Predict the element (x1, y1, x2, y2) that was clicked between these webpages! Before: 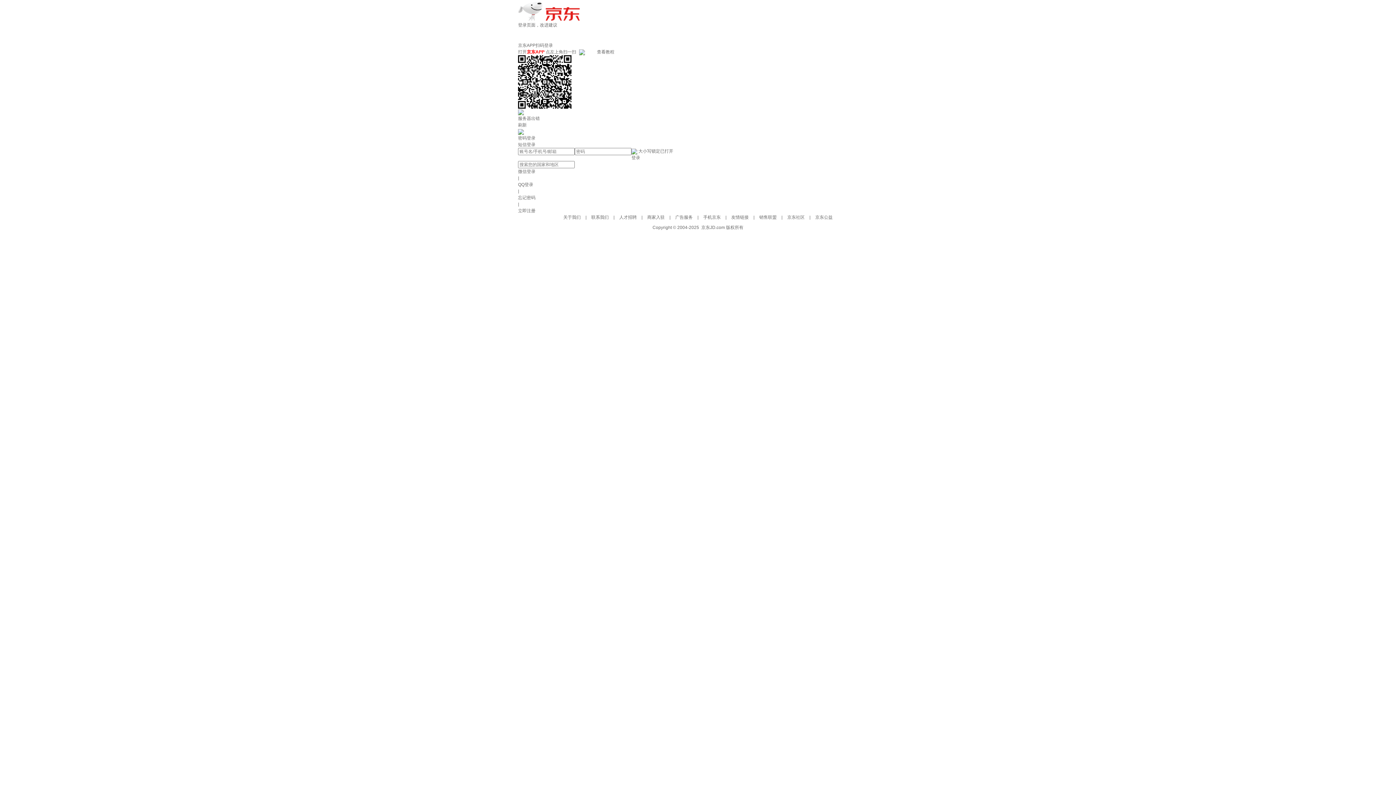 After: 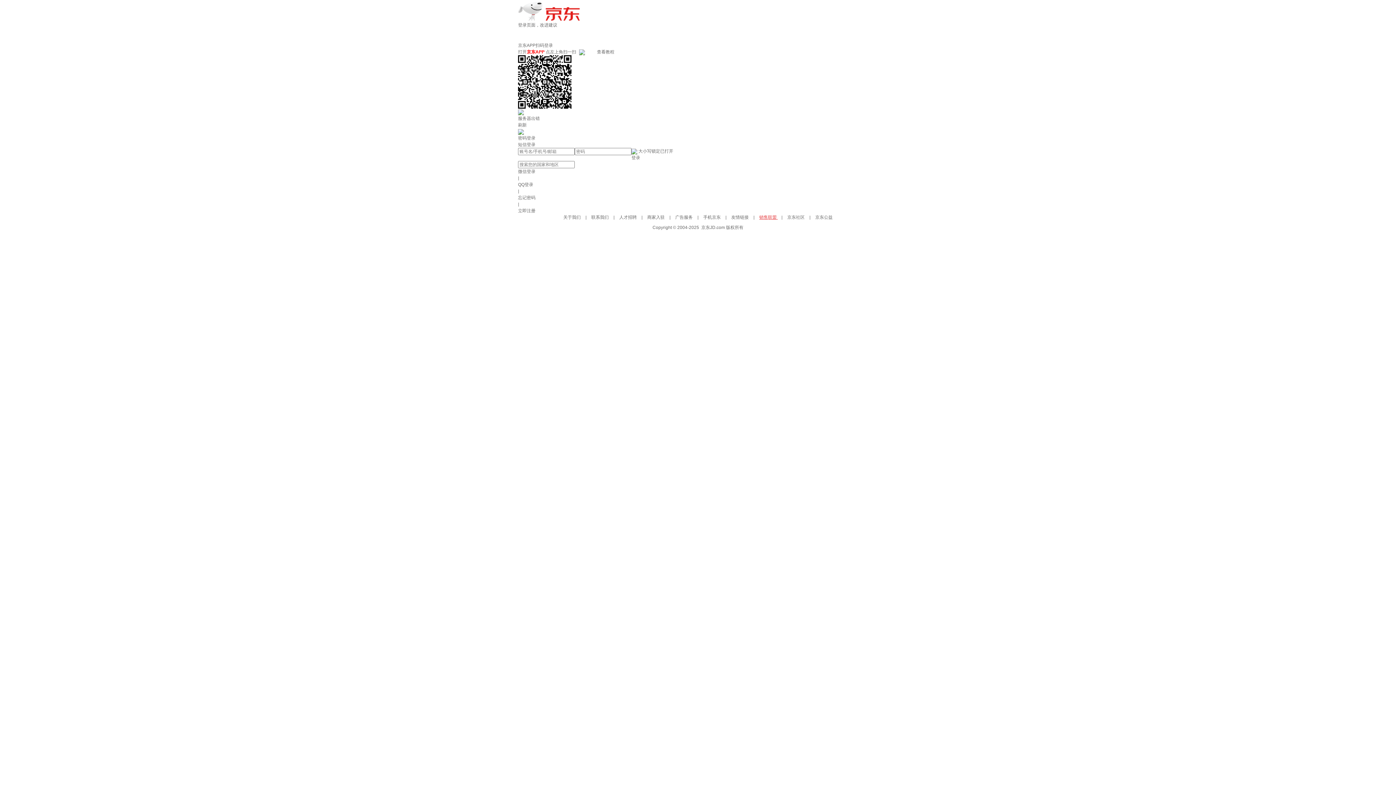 Action: label: 销售联盟  bbox: (759, 214, 778, 220)